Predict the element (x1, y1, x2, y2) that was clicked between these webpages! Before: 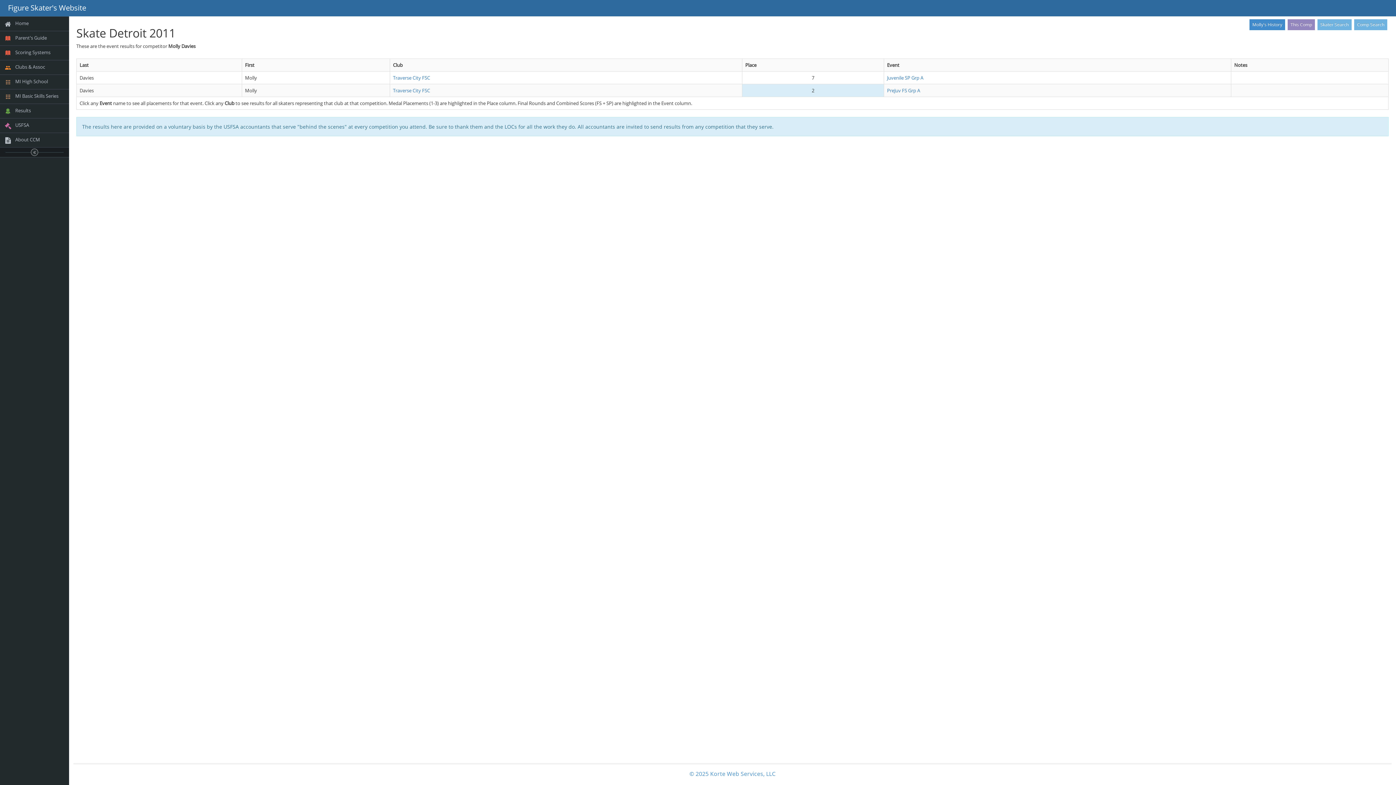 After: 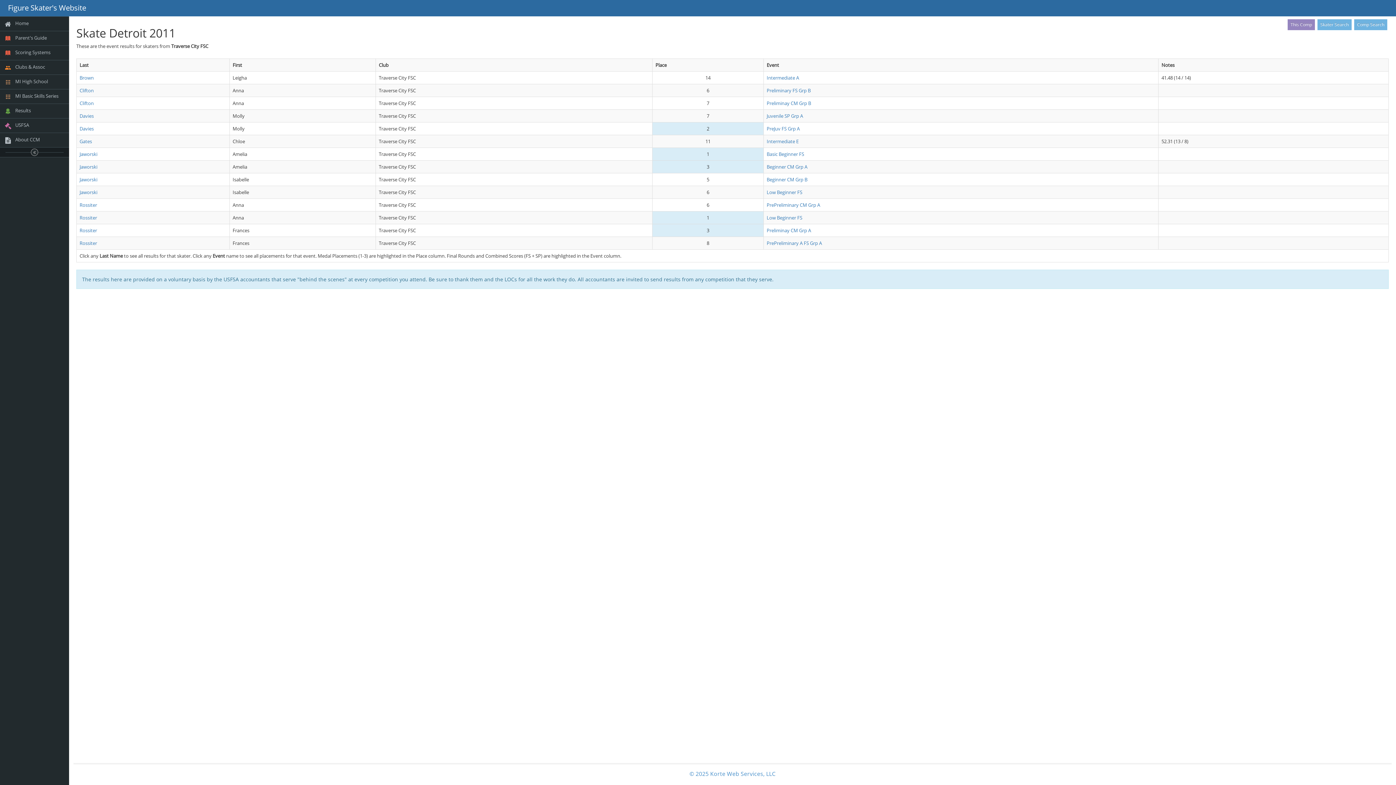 Action: label: Traverse City FSC bbox: (393, 74, 430, 81)